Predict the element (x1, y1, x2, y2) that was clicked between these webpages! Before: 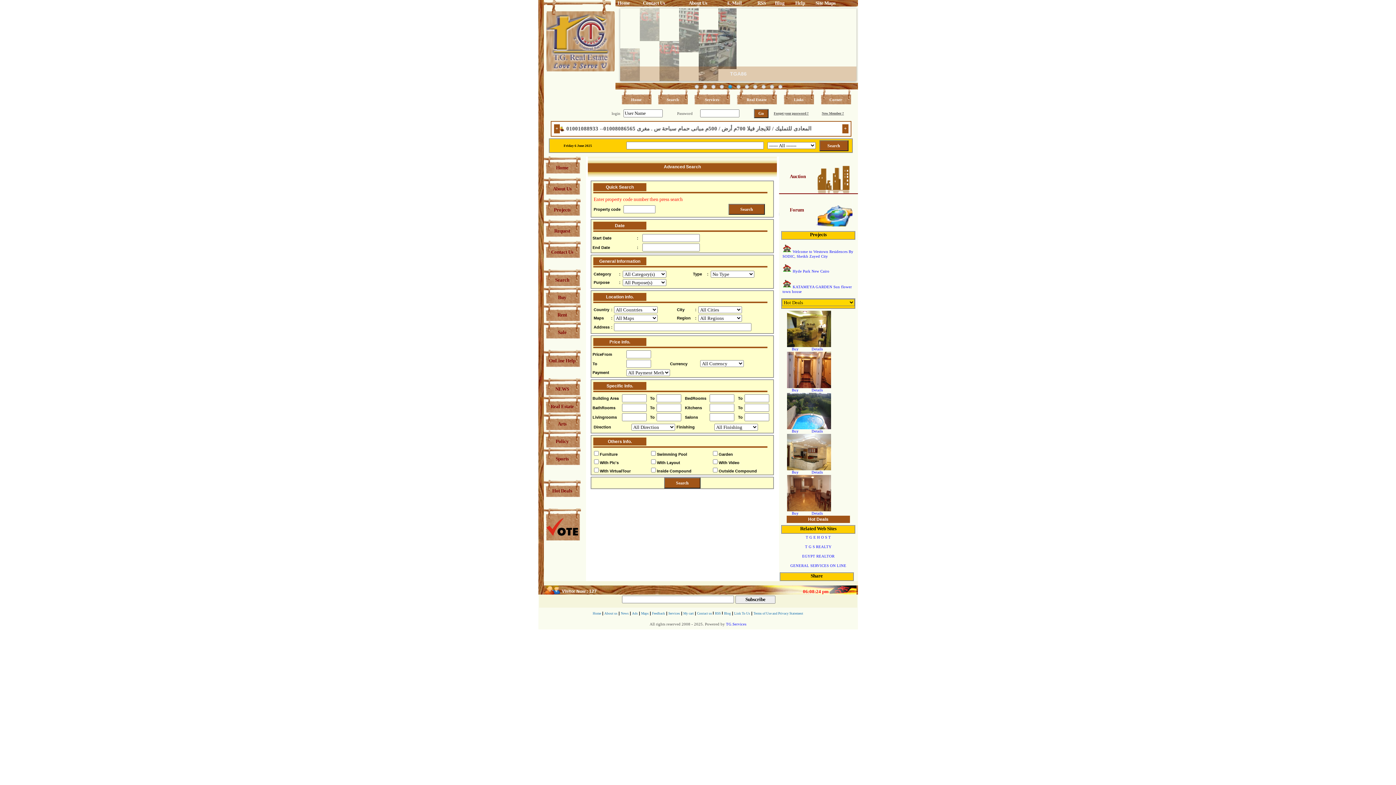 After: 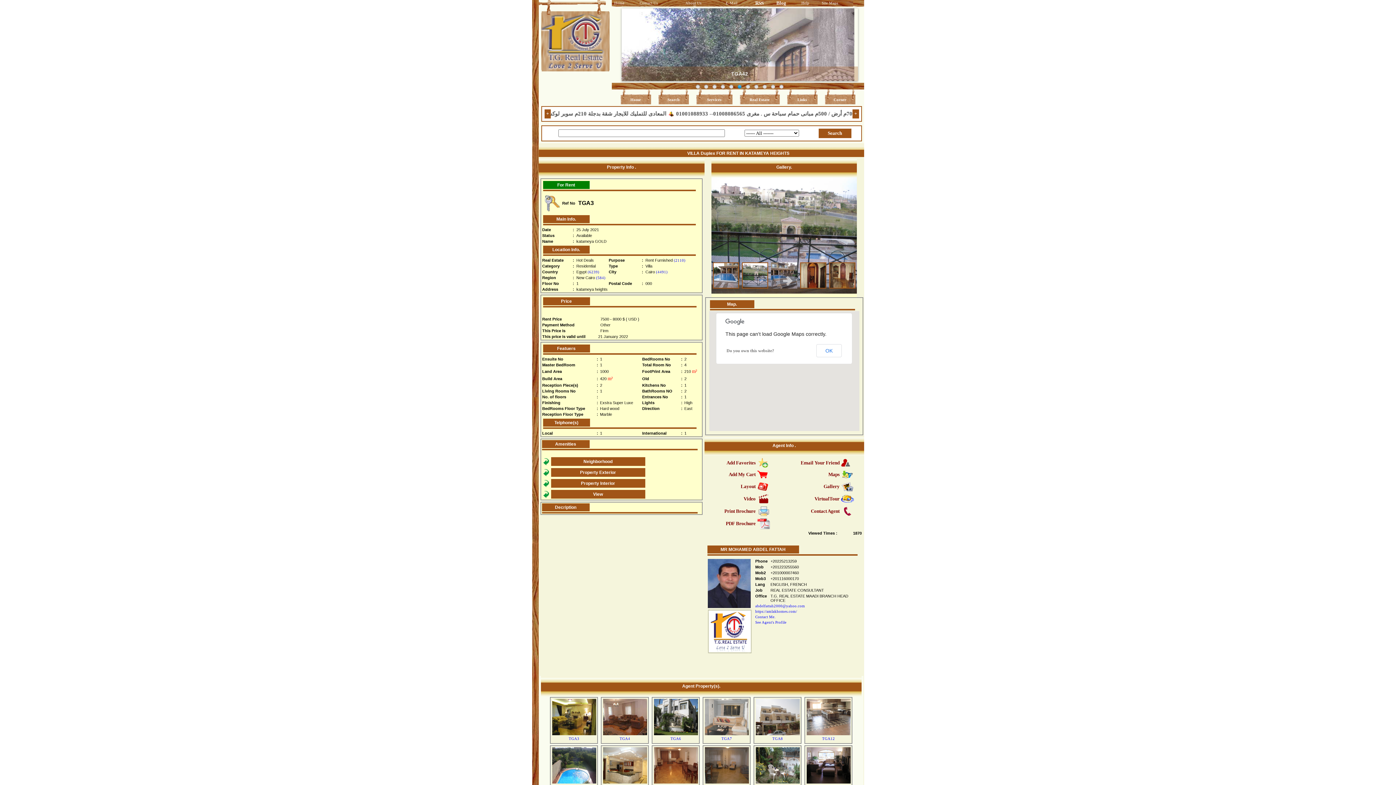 Action: label: Details bbox: (811, 347, 823, 351)